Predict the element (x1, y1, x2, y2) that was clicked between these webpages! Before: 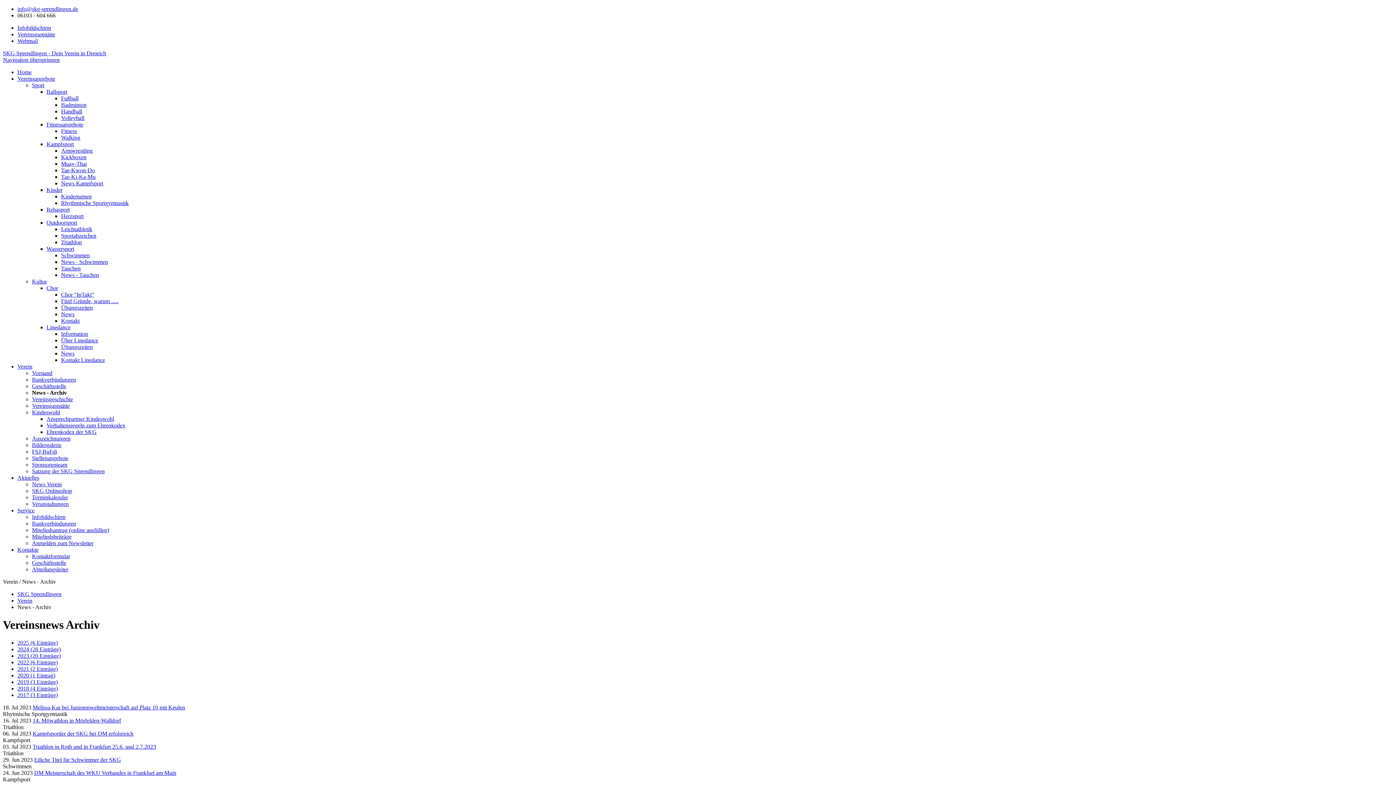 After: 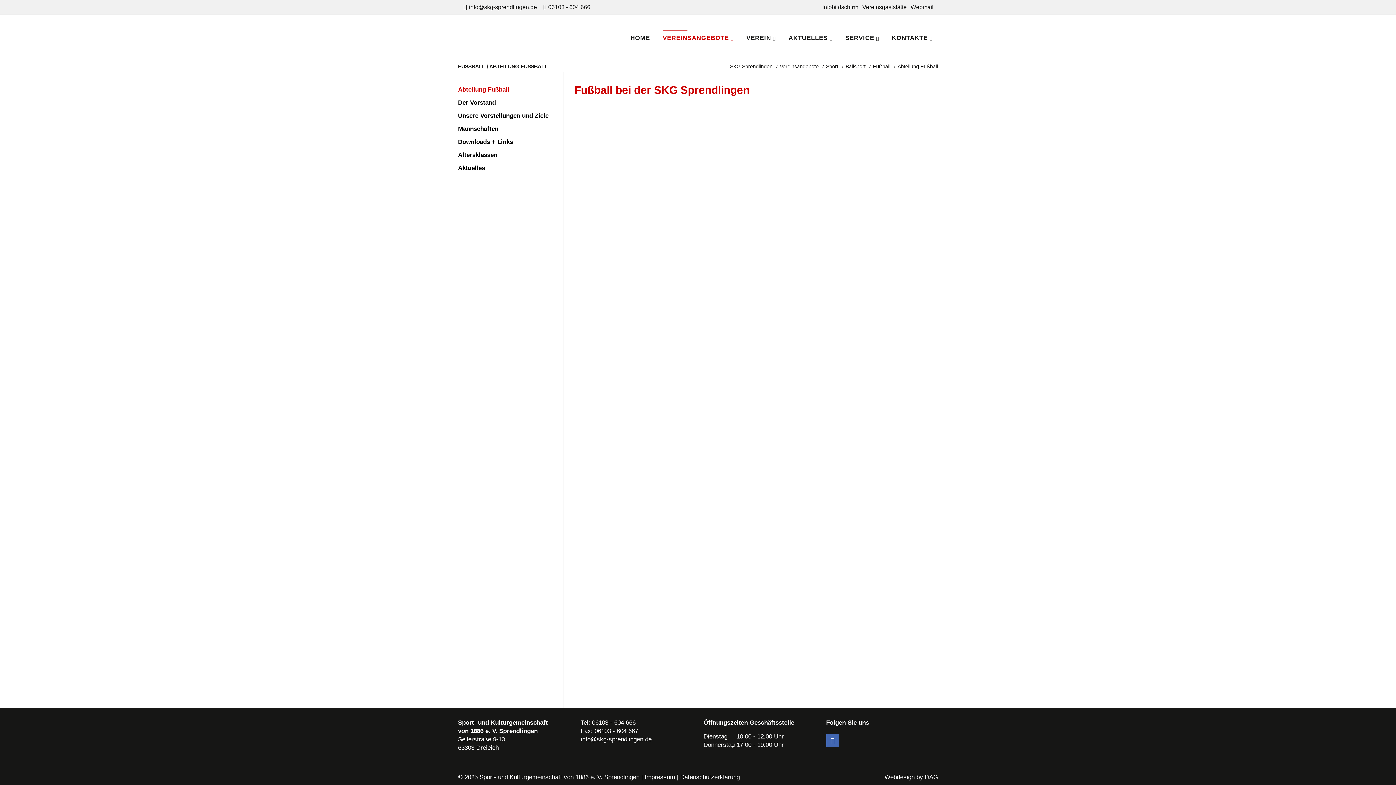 Action: label: Fußball bbox: (61, 95, 78, 101)